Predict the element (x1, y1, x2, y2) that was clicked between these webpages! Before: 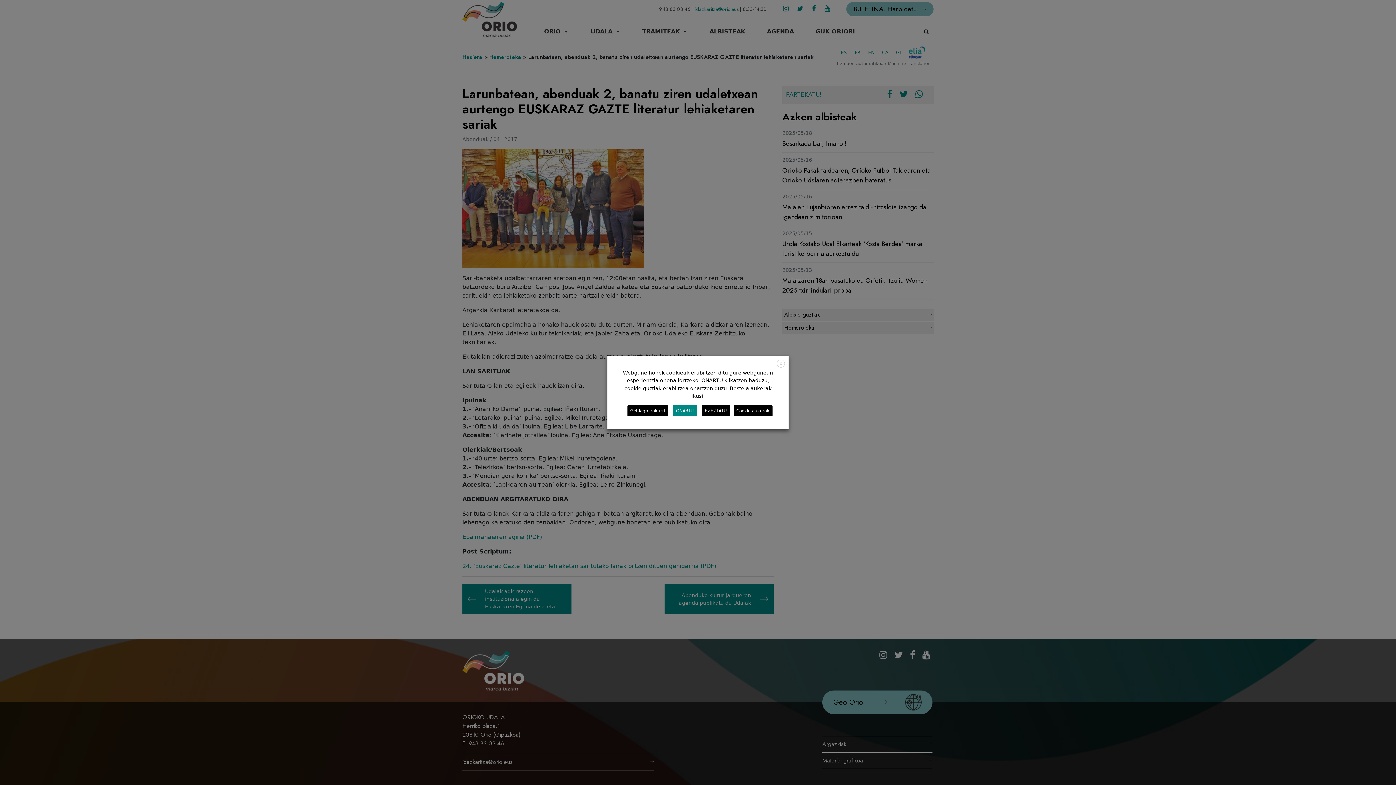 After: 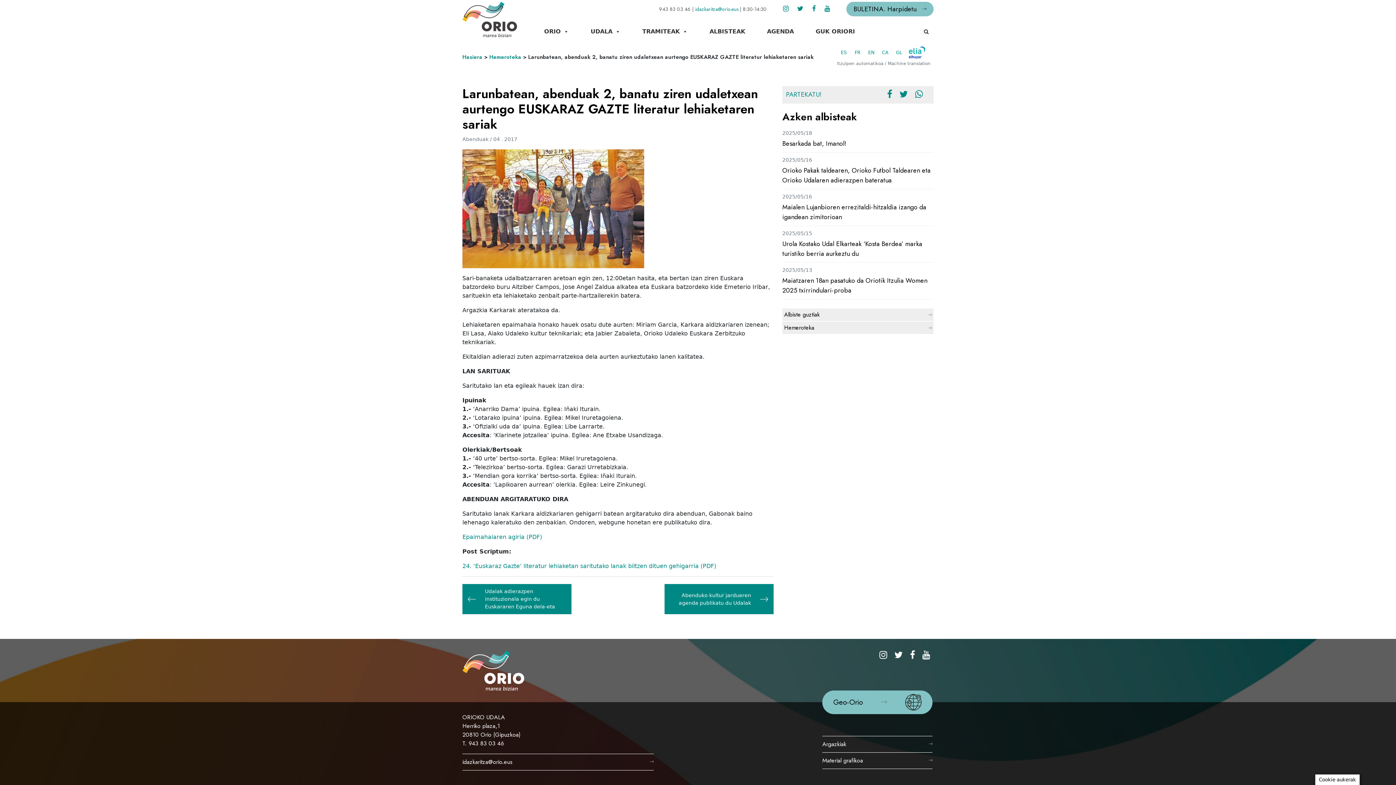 Action: bbox: (777, 359, 785, 367) label: X